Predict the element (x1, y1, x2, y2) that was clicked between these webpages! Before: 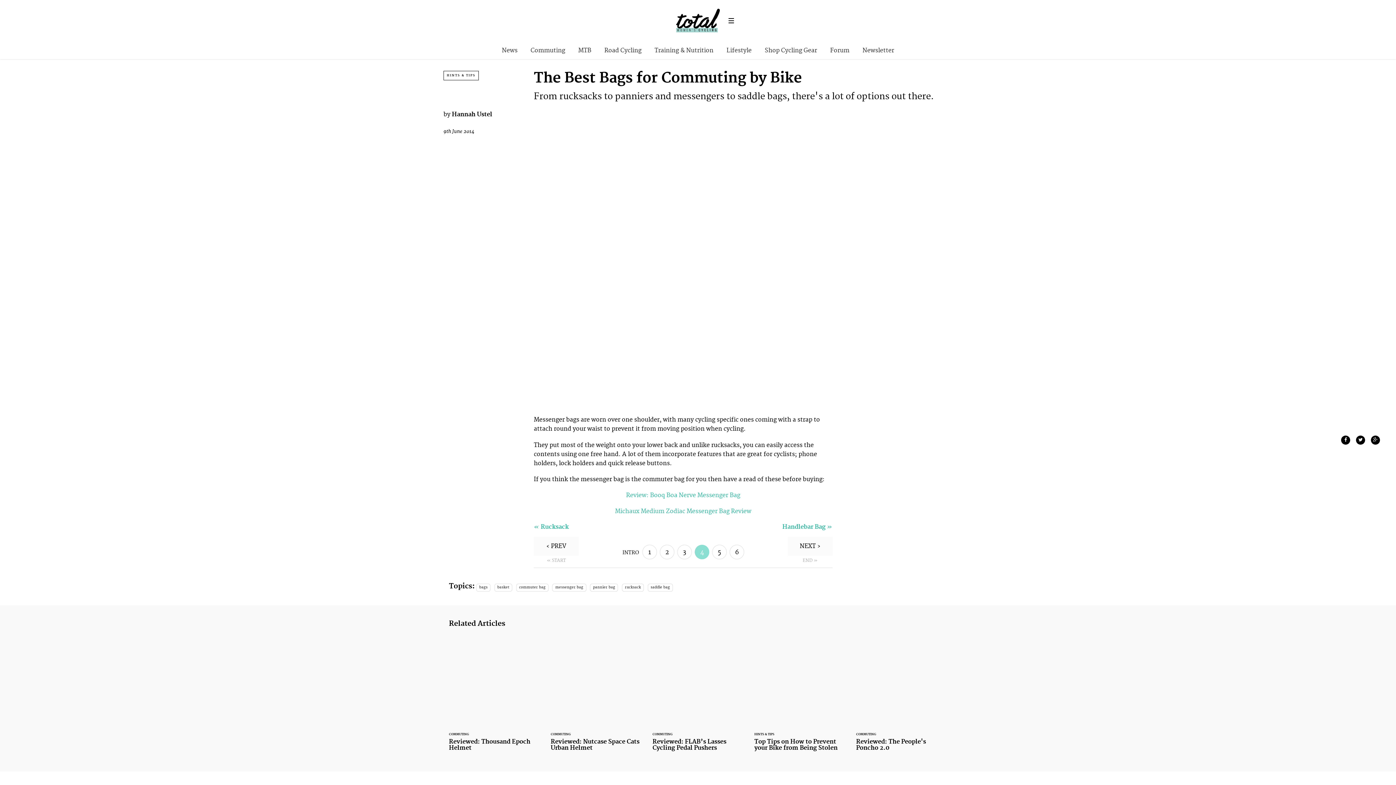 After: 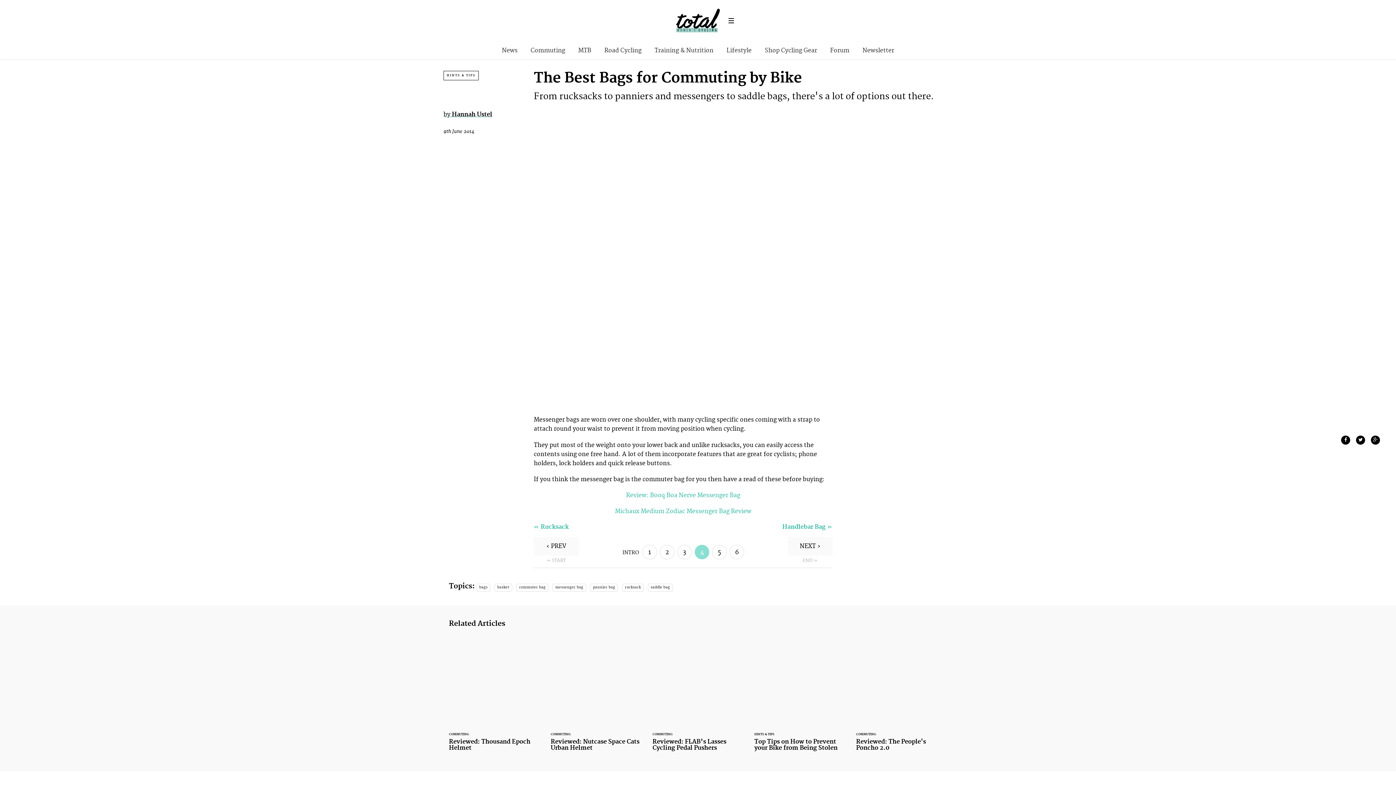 Action: label: by Hannah Ustel bbox: (443, 110, 492, 119)